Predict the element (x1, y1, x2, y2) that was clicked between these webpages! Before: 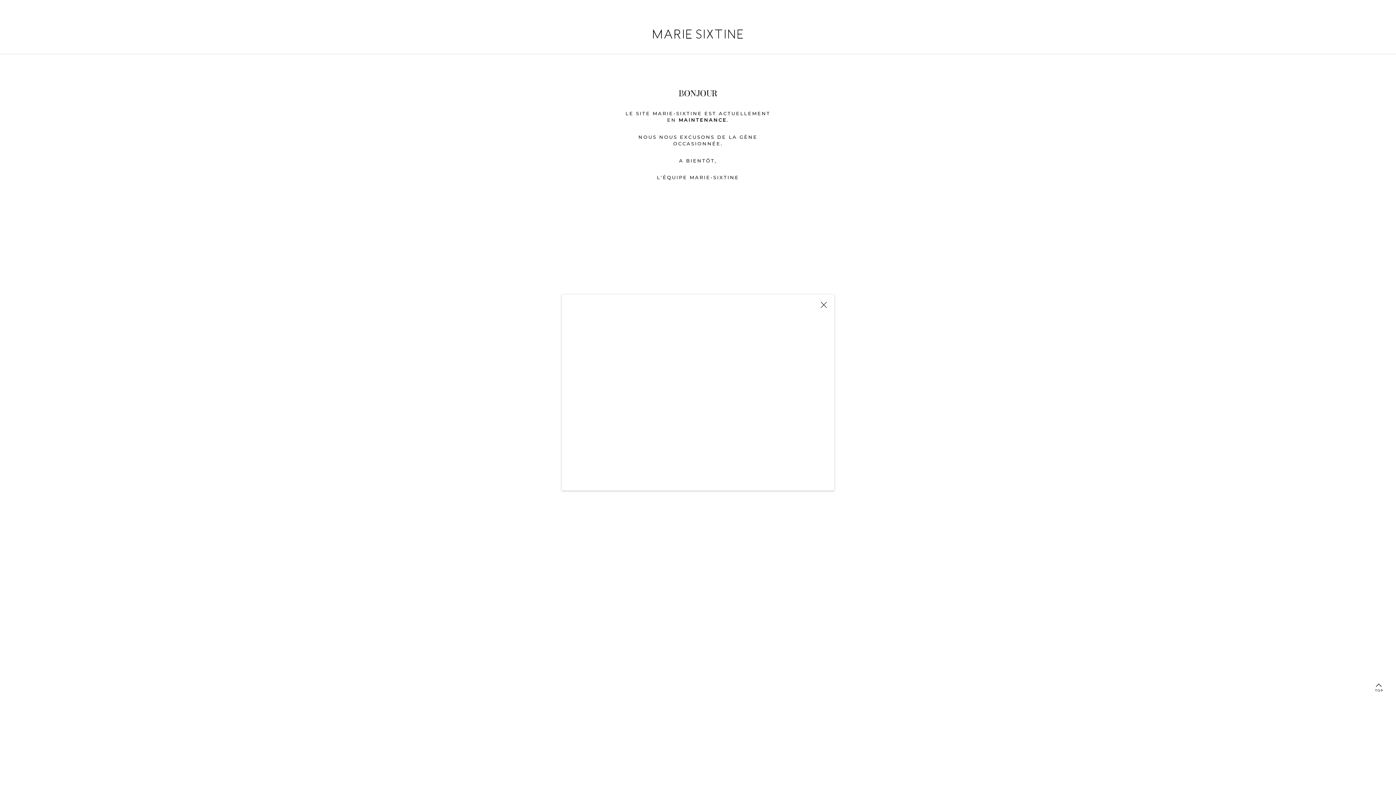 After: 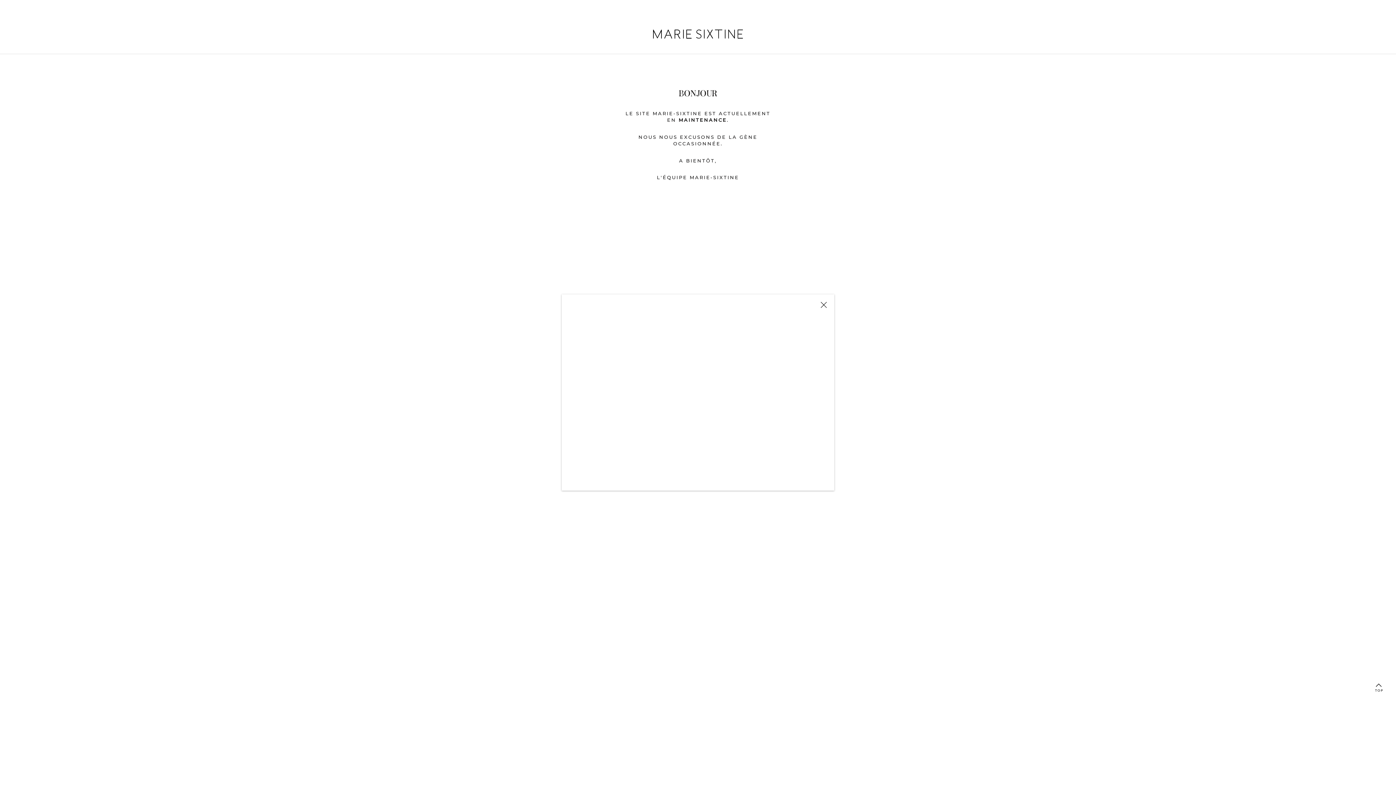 Action: label: TOP bbox: (1366, 683, 1390, 691)